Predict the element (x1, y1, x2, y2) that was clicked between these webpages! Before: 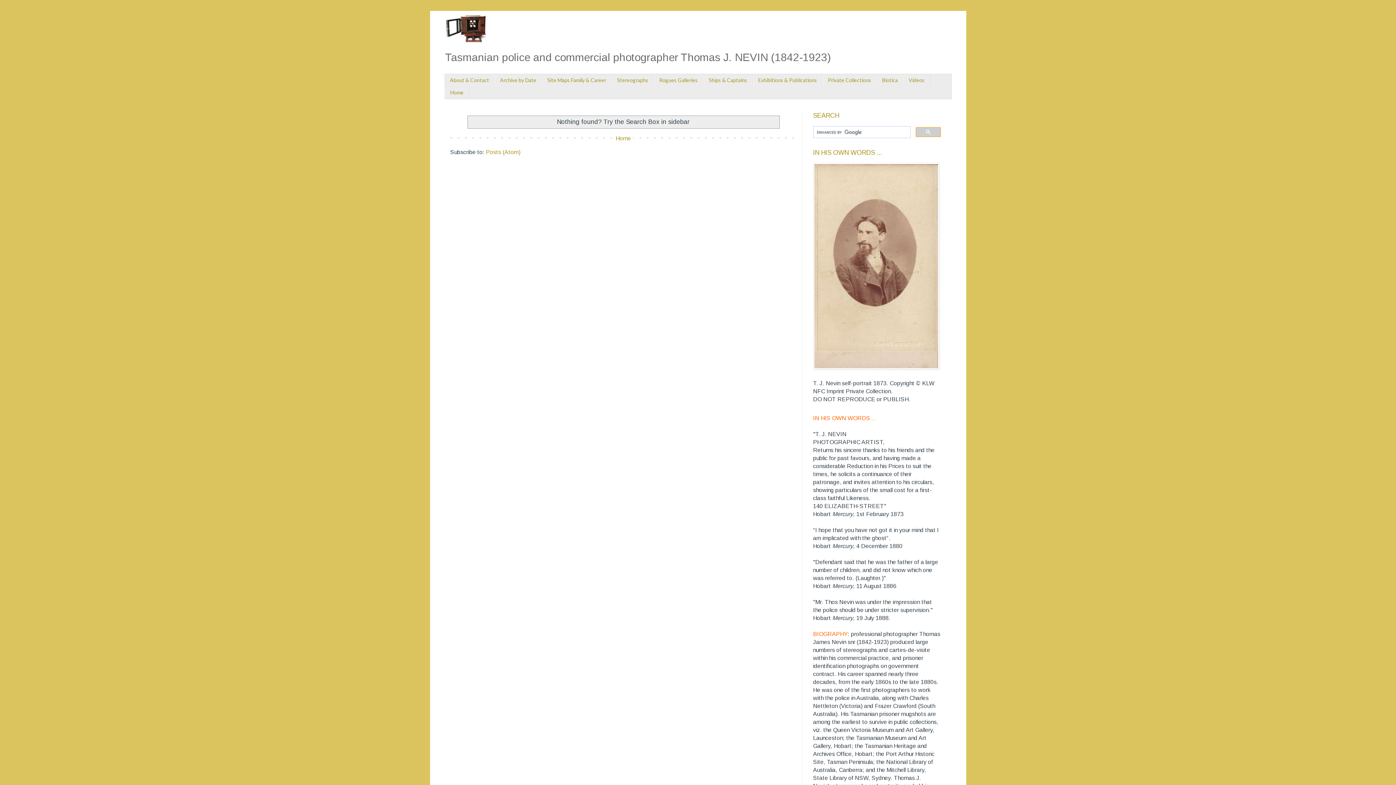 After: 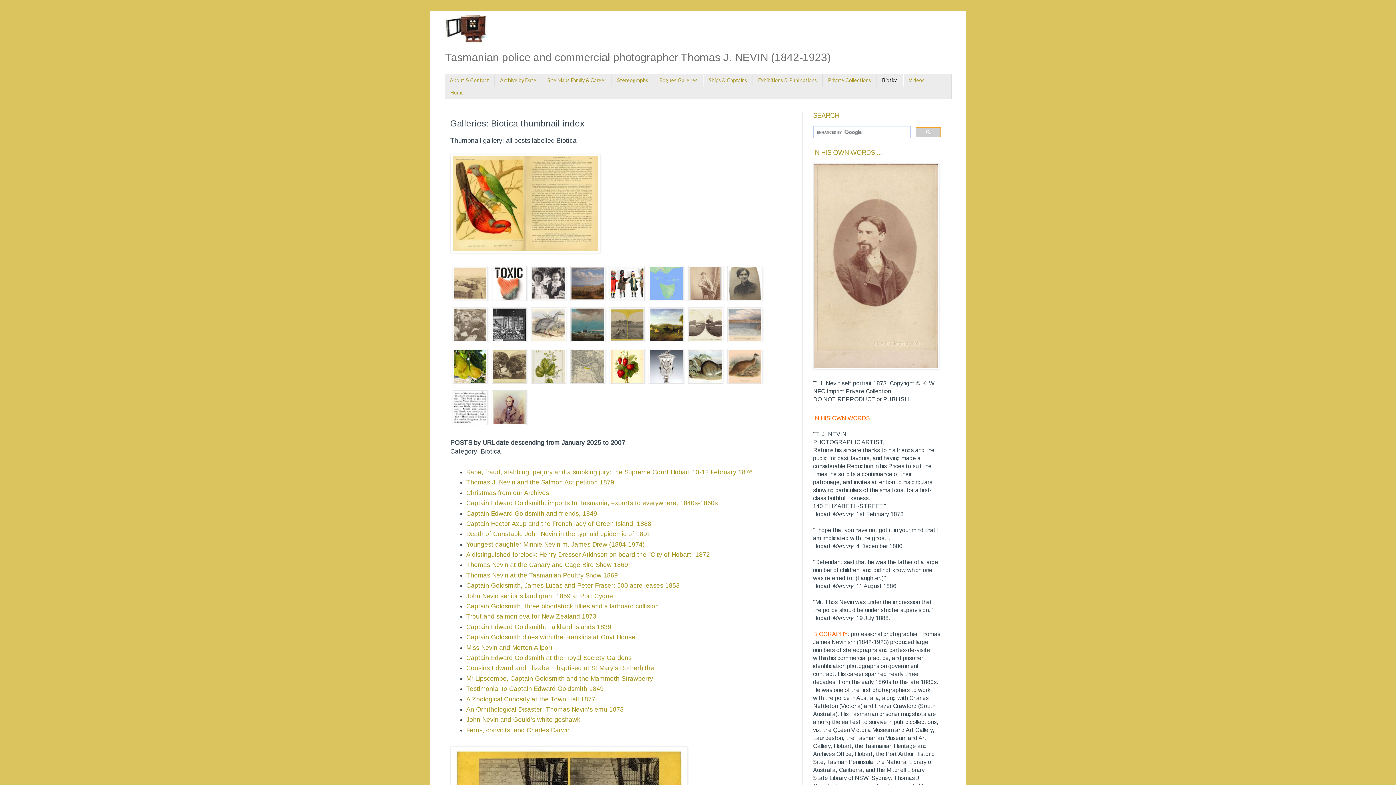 Action: label: Biotica bbox: (876, 74, 903, 86)